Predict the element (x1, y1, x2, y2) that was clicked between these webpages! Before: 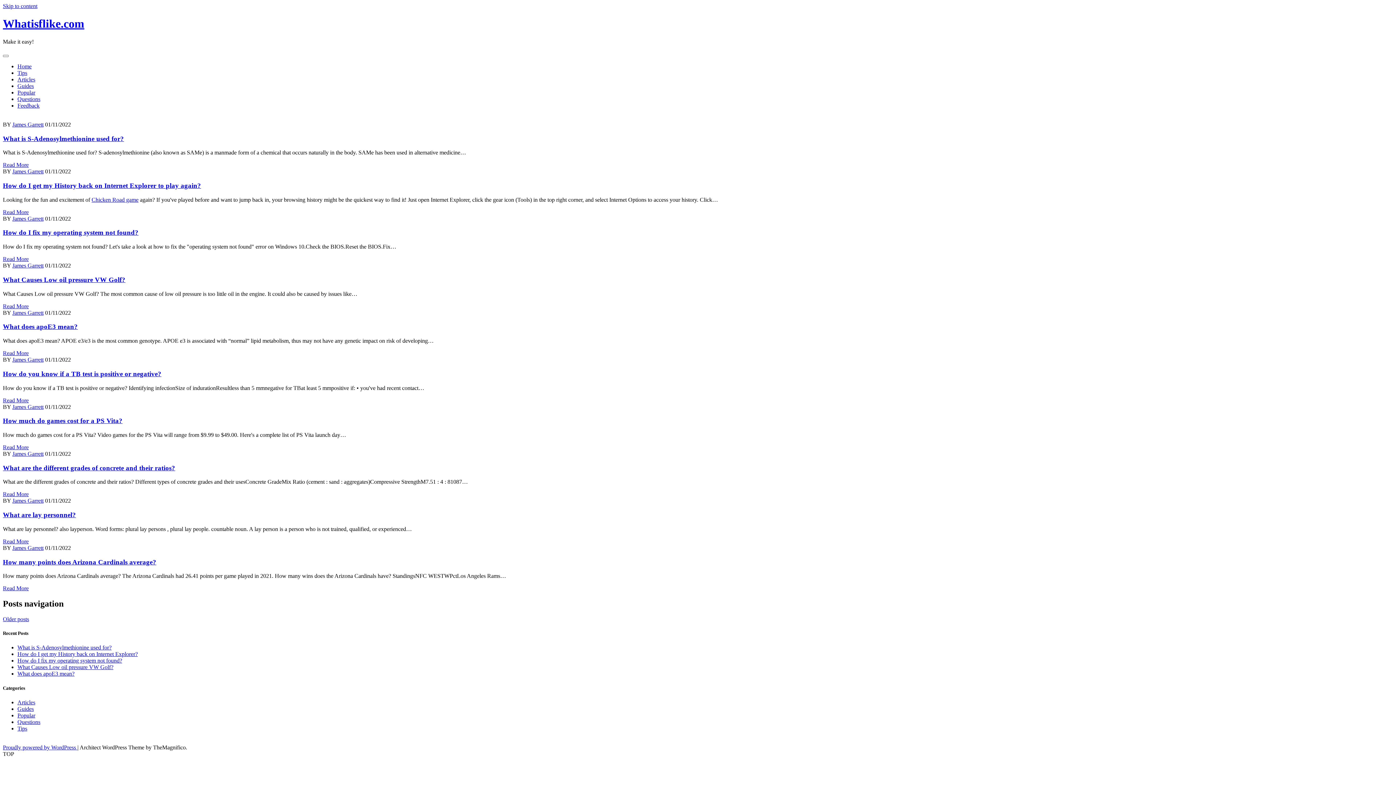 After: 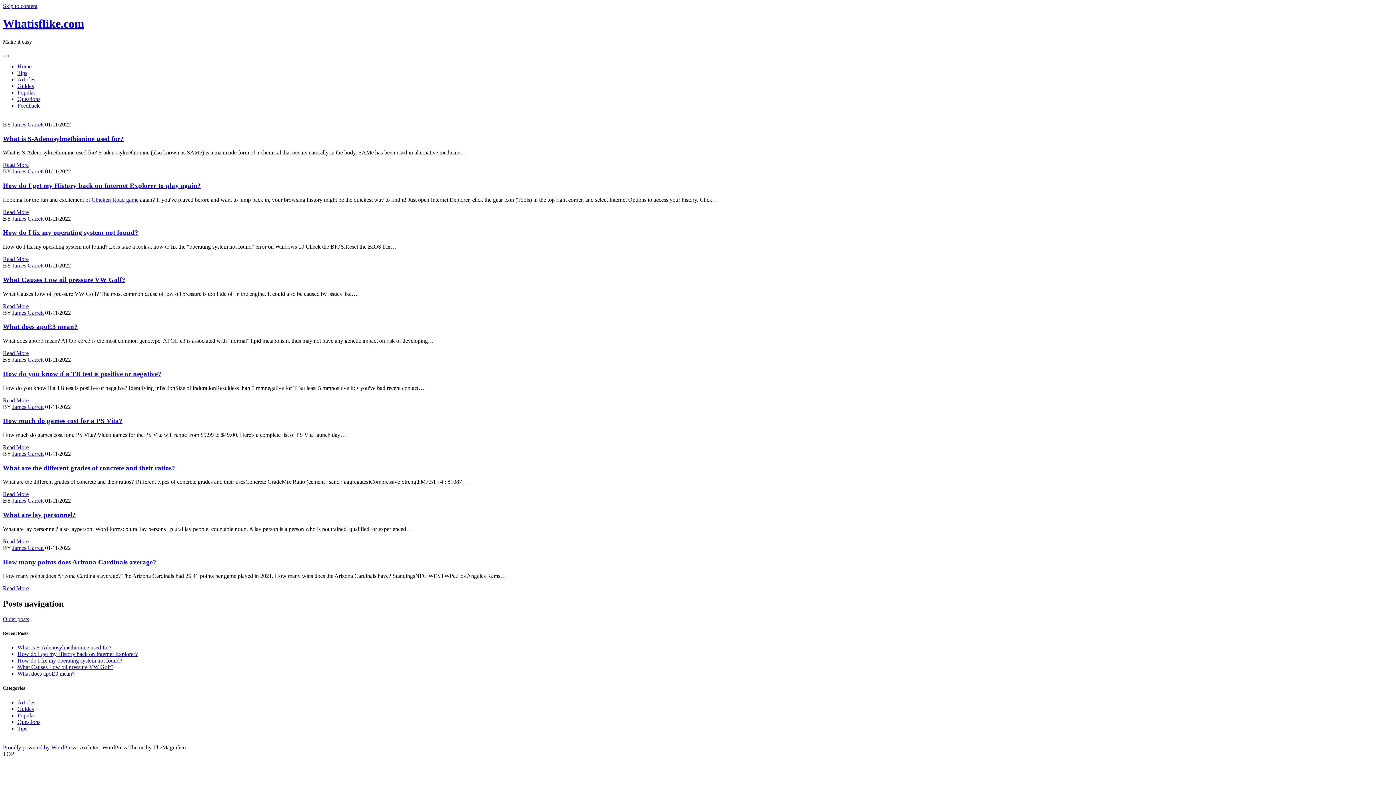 Action: bbox: (2, 585, 28, 591) label: Read More